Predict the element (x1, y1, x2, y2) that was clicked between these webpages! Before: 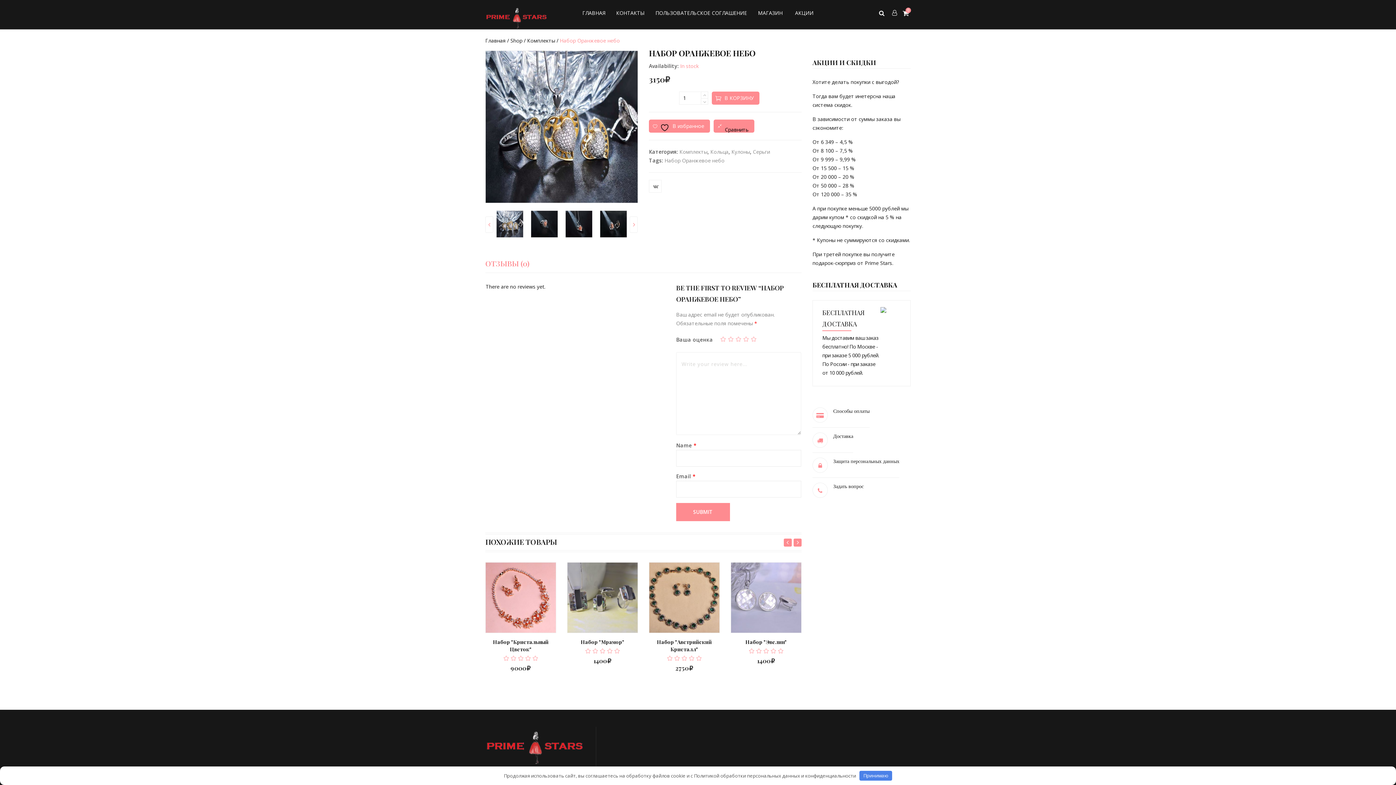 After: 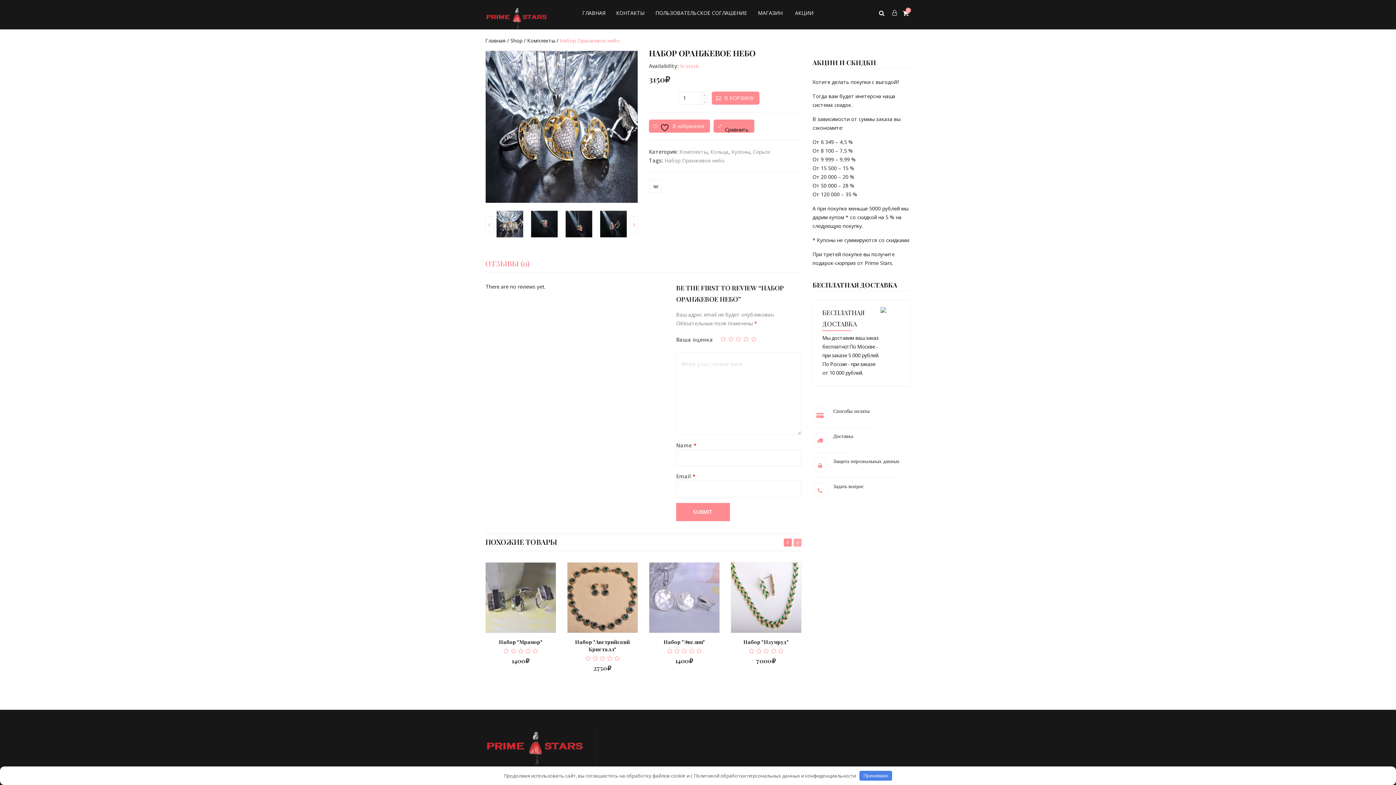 Action: label: Next bbox: (793, 538, 801, 546)